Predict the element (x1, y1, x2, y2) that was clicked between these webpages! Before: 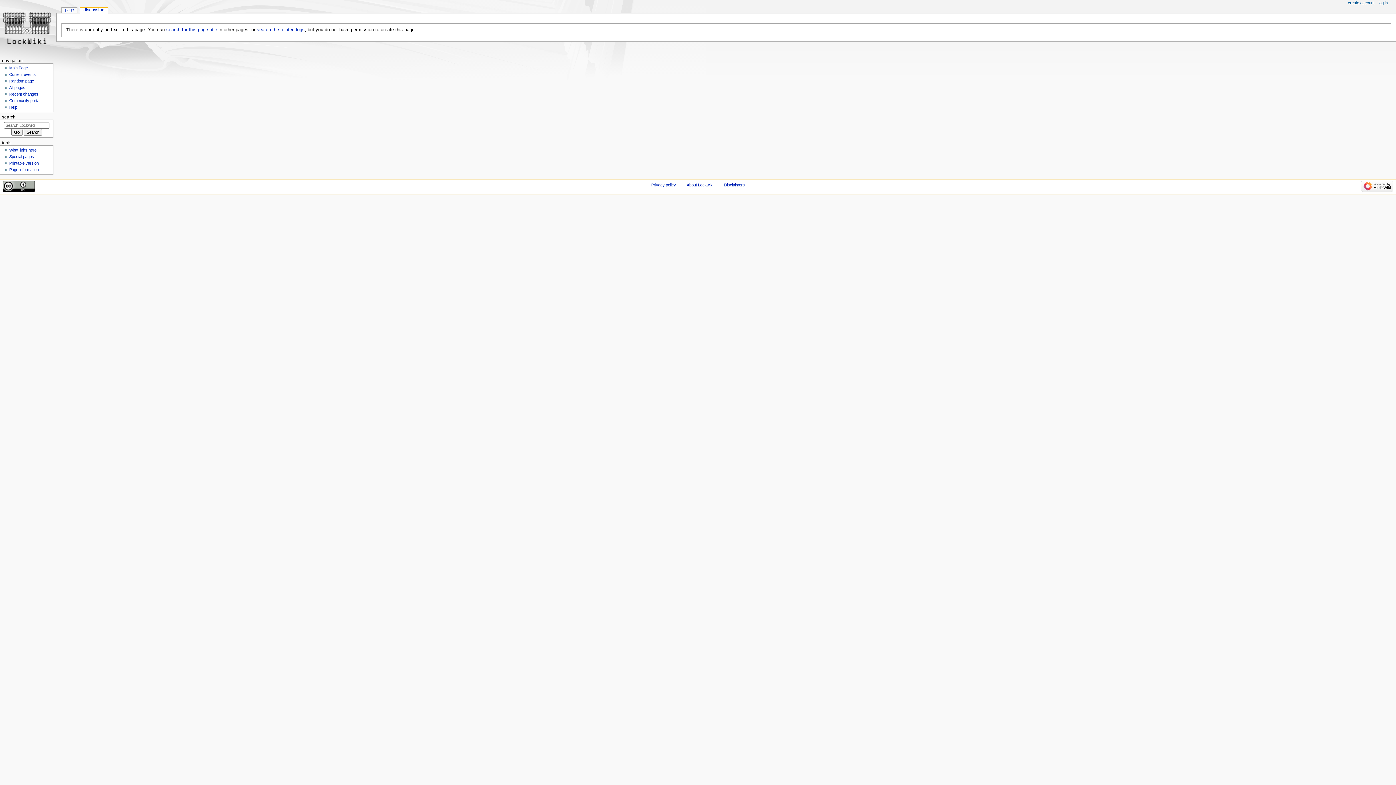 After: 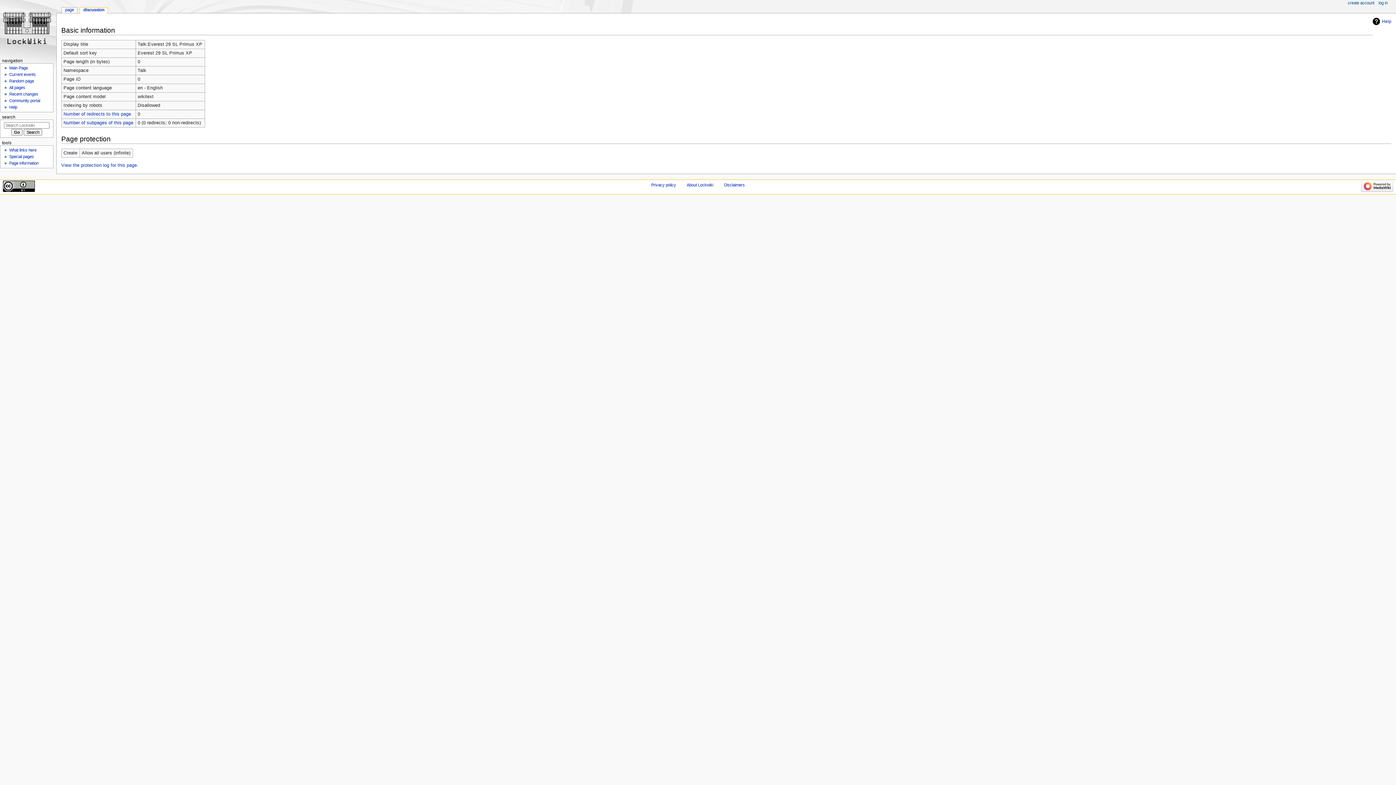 Action: bbox: (9, 167, 38, 172) label: Page information